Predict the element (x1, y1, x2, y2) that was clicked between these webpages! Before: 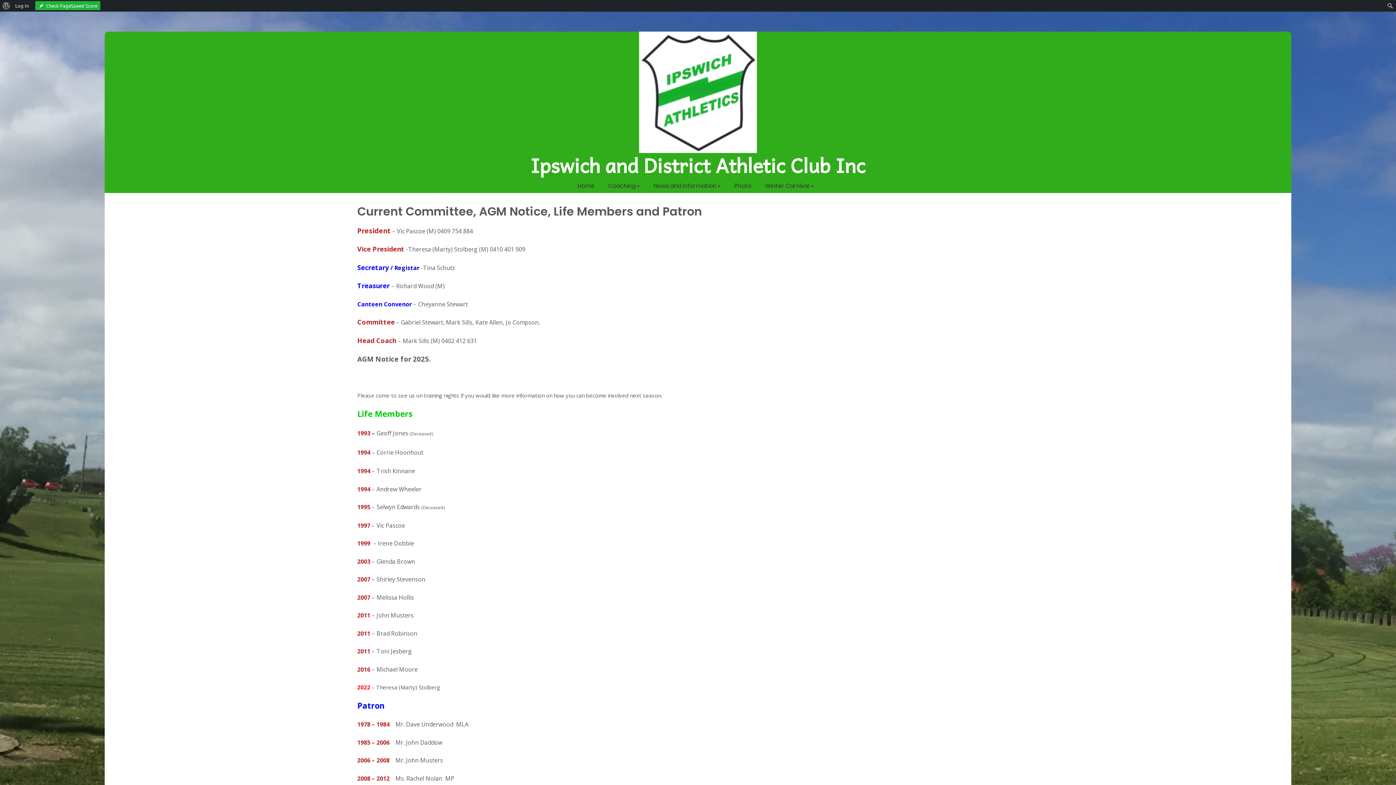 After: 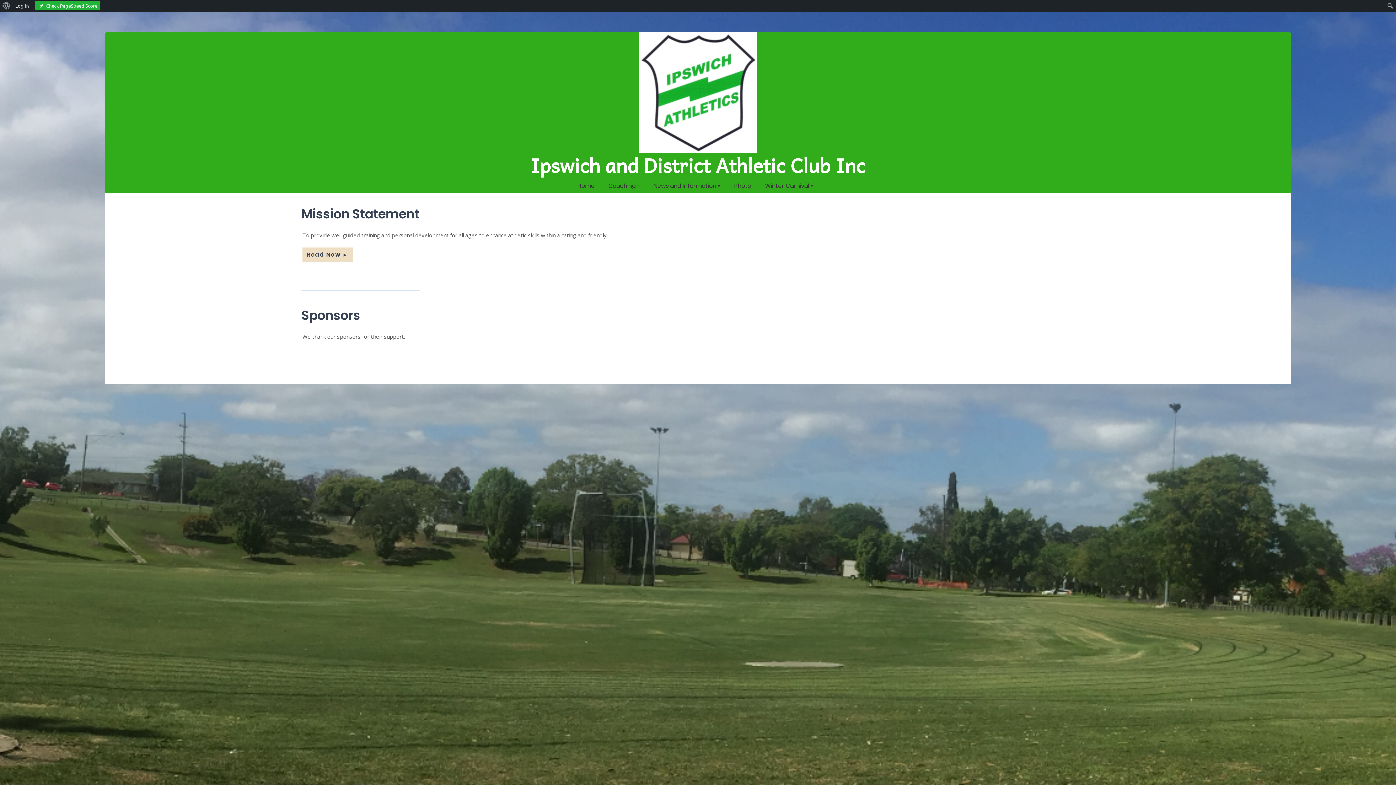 Action: label: Home bbox: (574, 178, 598, 193)